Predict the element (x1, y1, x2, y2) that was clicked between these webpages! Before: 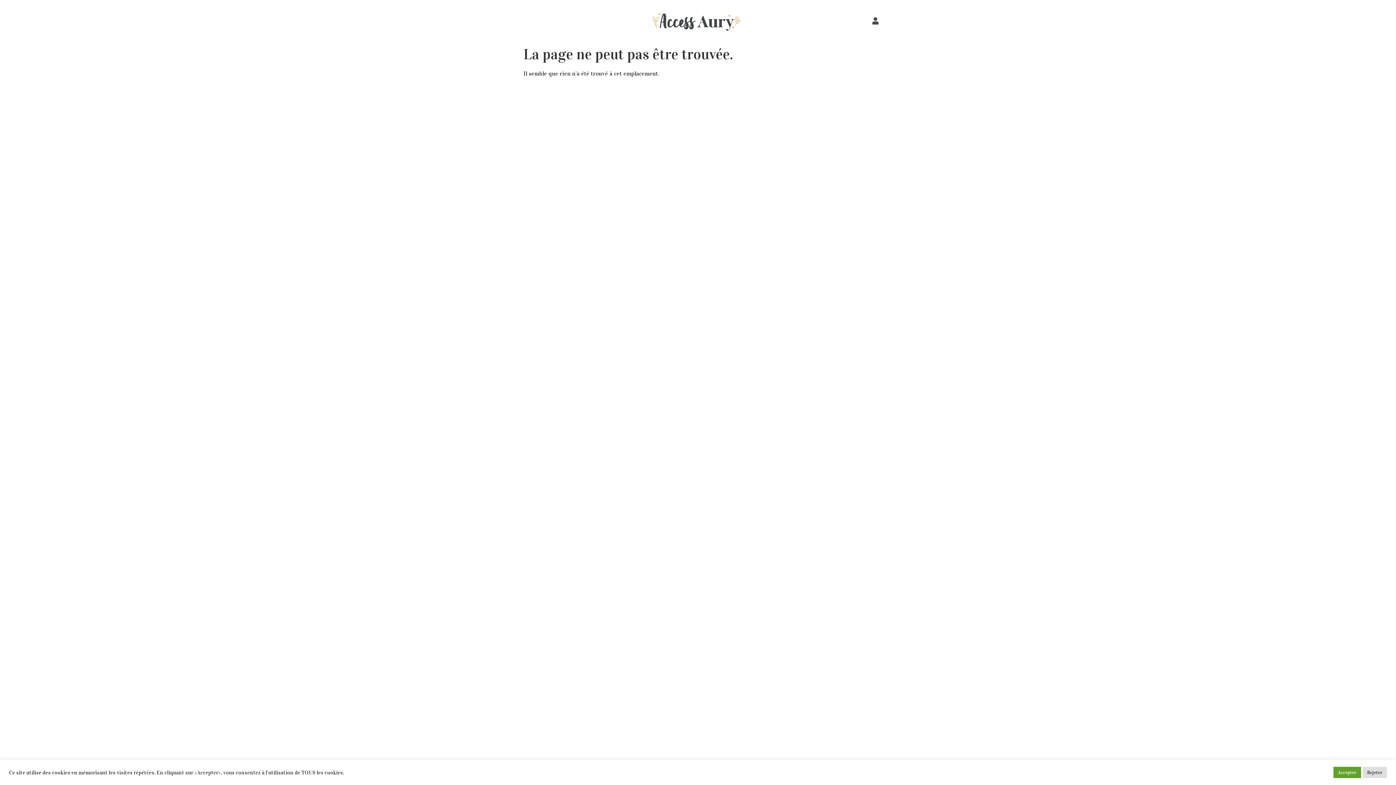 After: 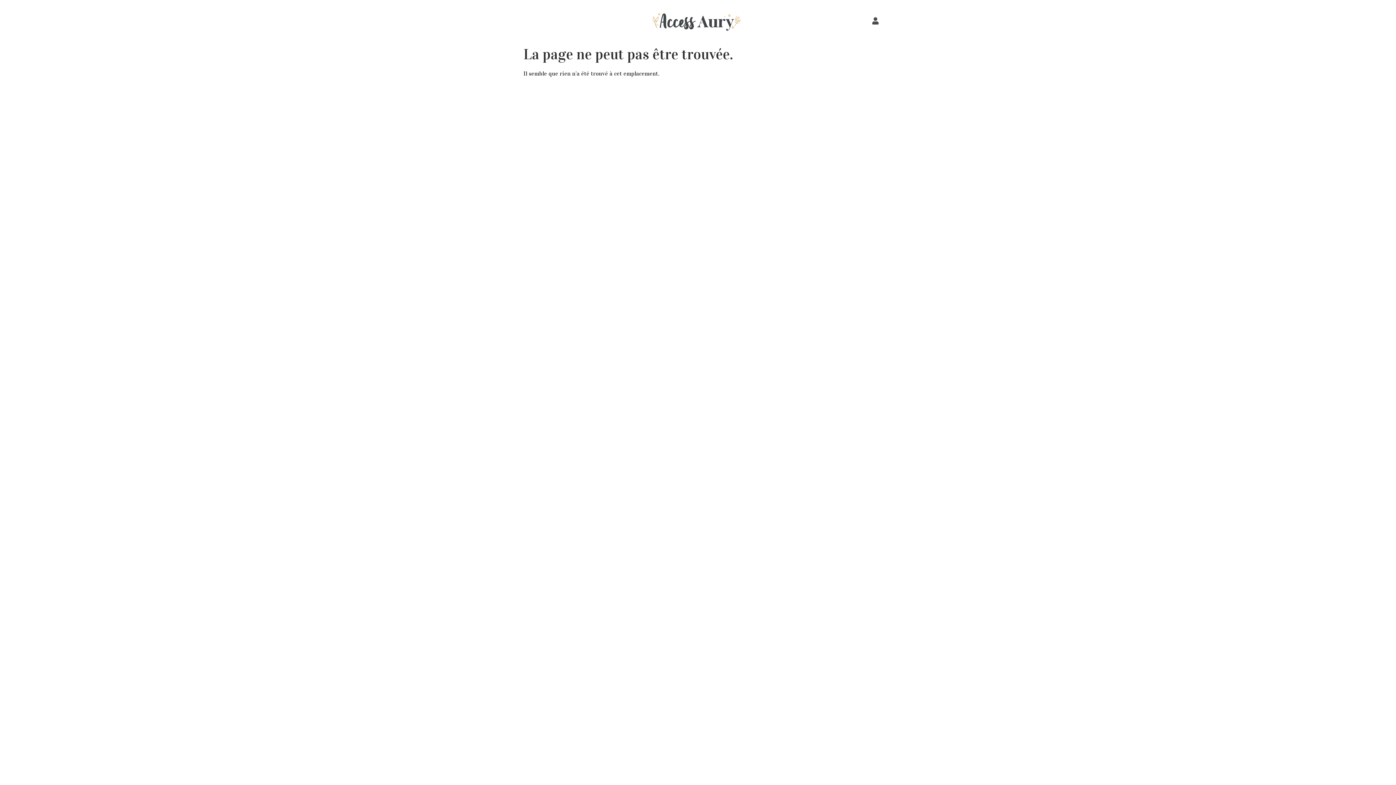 Action: bbox: (1333, 767, 1361, 778) label: Accepter